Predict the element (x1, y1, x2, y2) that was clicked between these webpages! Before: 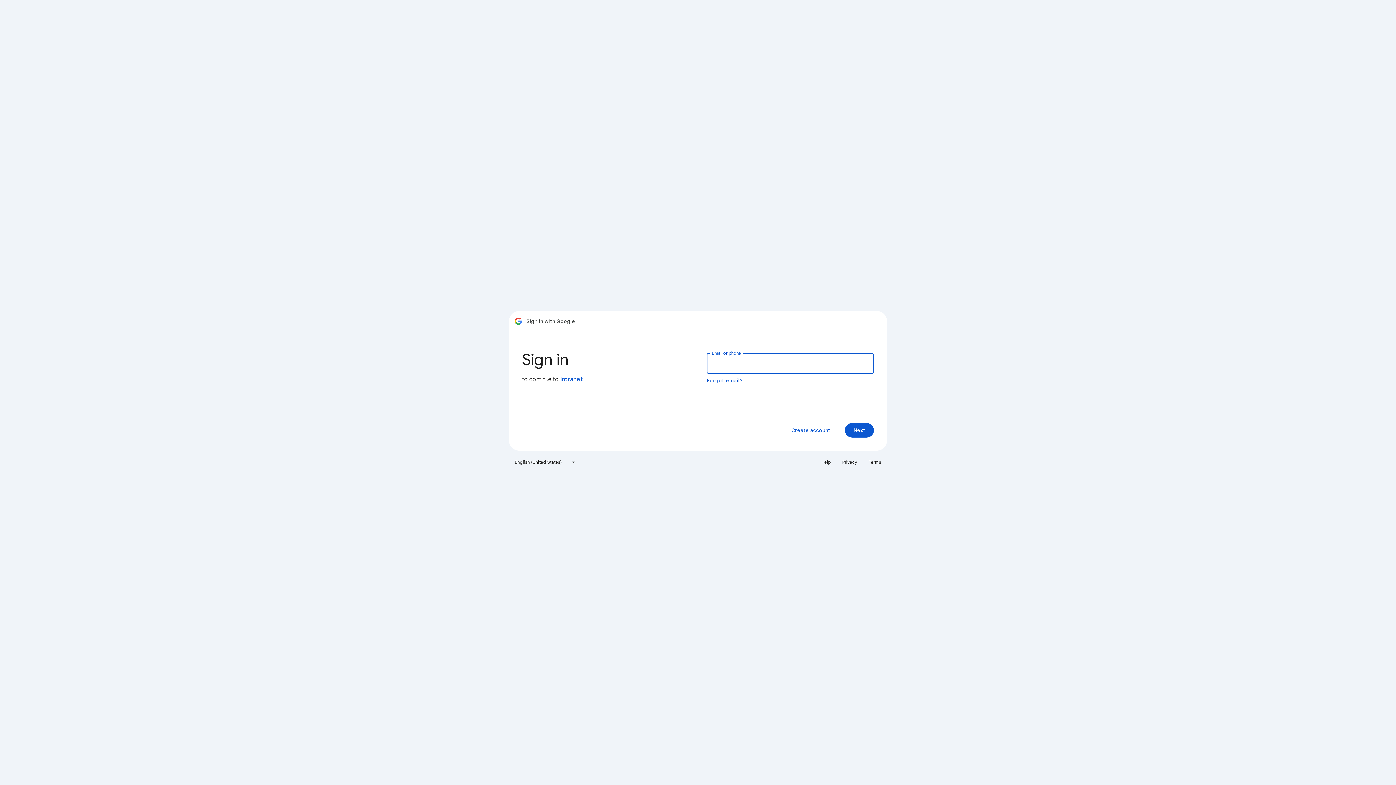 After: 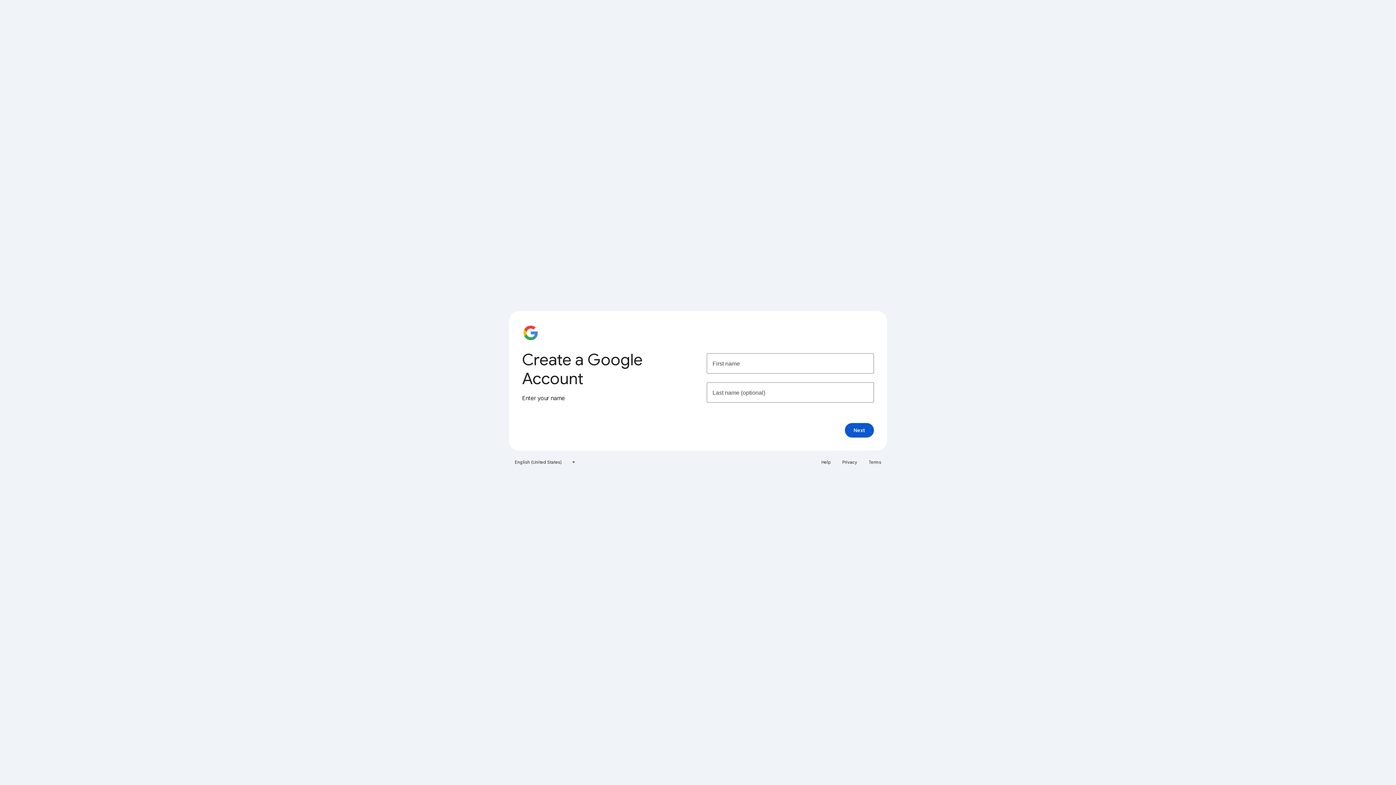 Action: bbox: (785, 423, 836, 437) label: Create account